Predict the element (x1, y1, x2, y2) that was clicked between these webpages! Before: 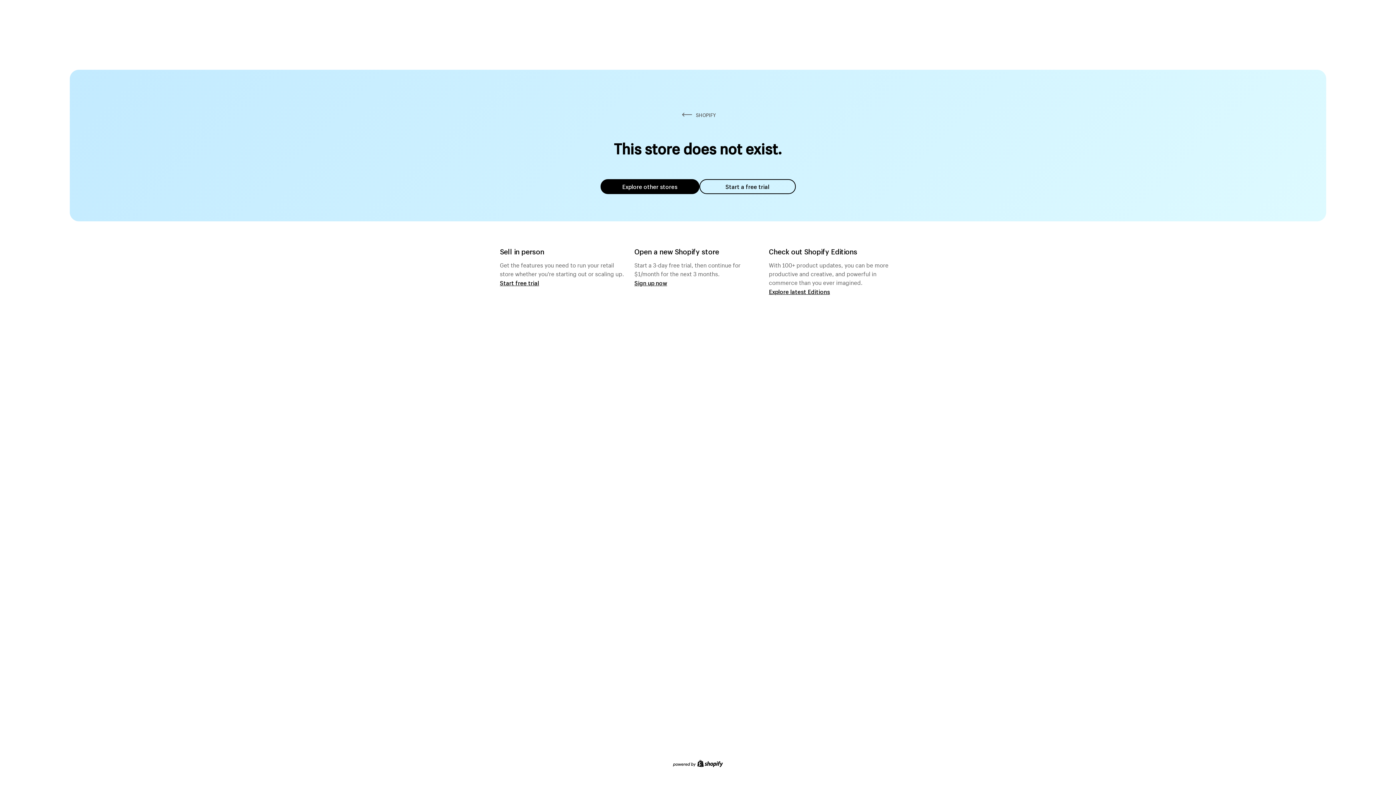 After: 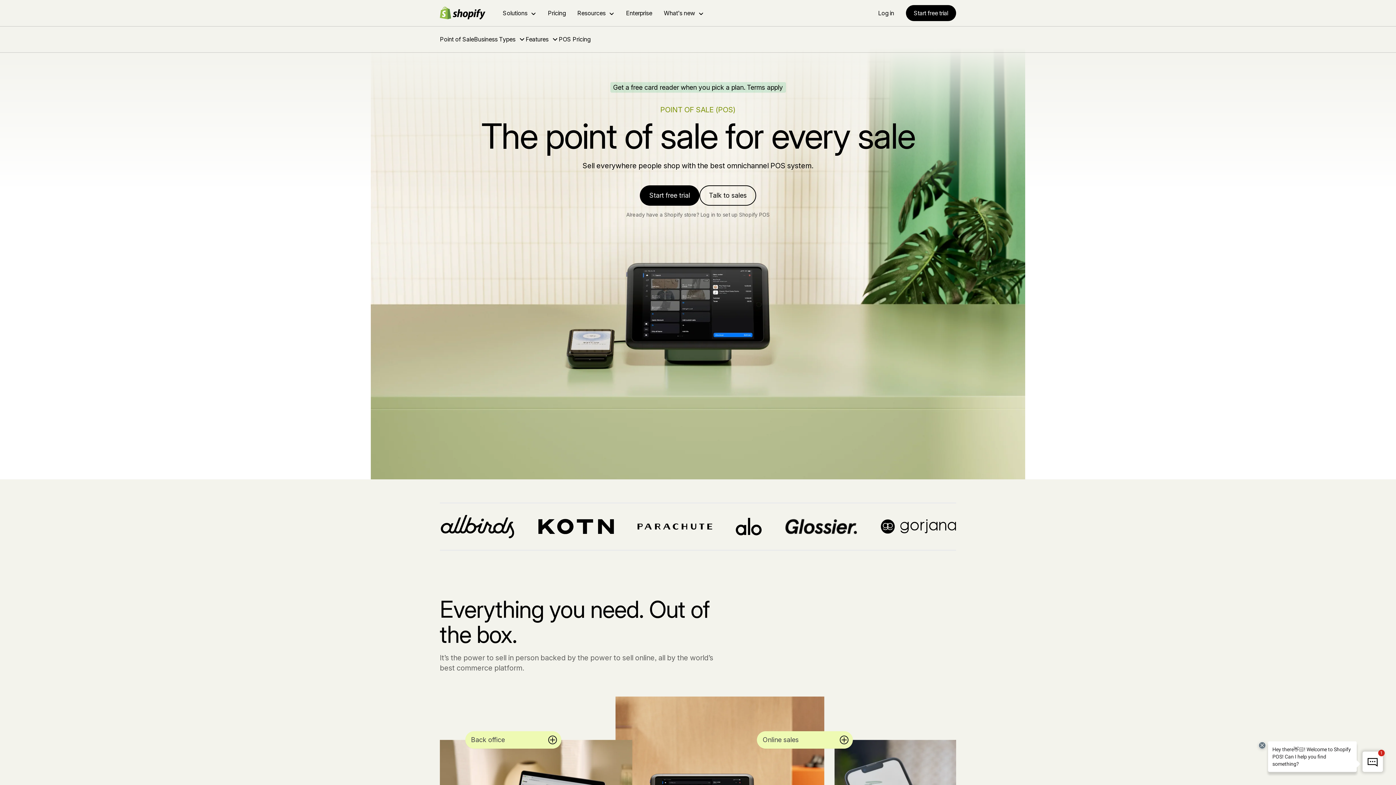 Action: label: Start free trial bbox: (500, 279, 539, 286)